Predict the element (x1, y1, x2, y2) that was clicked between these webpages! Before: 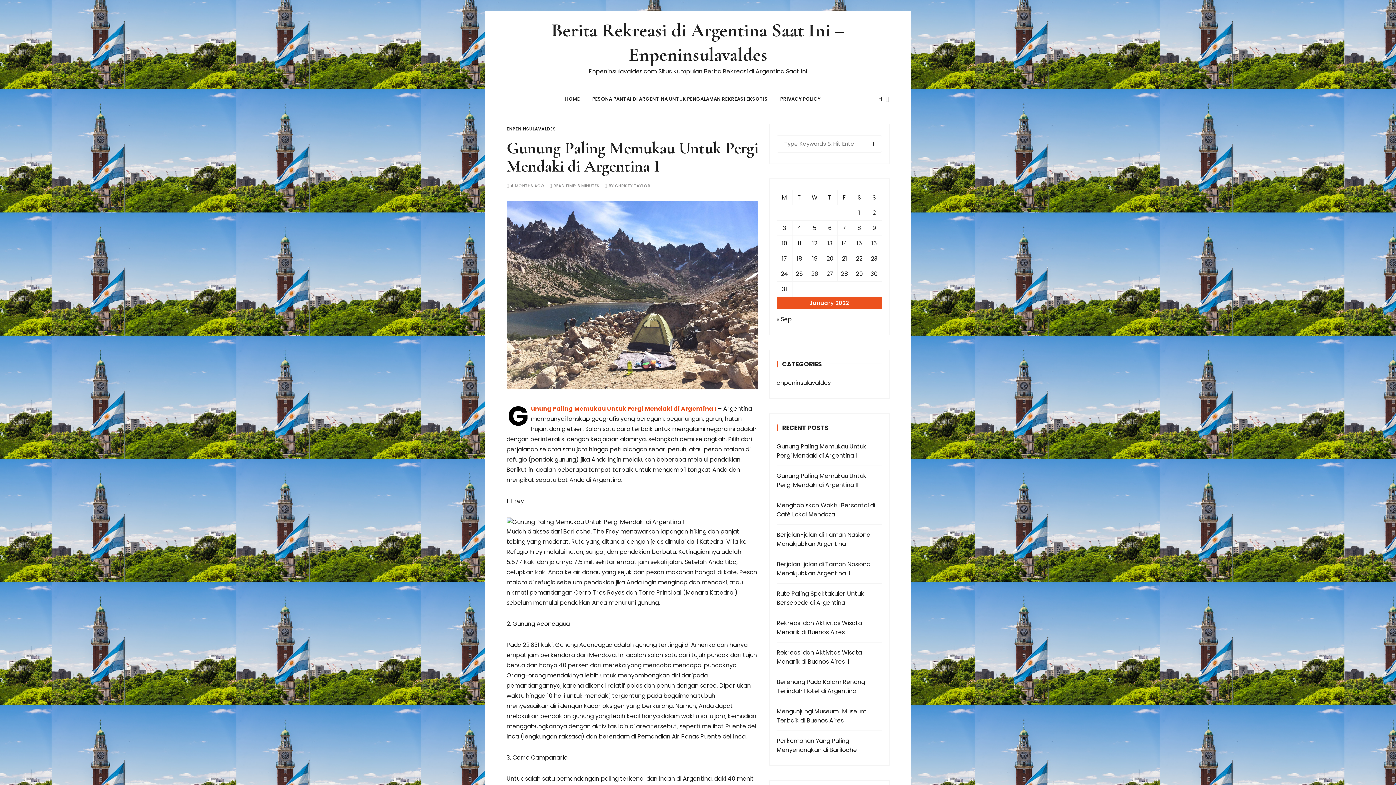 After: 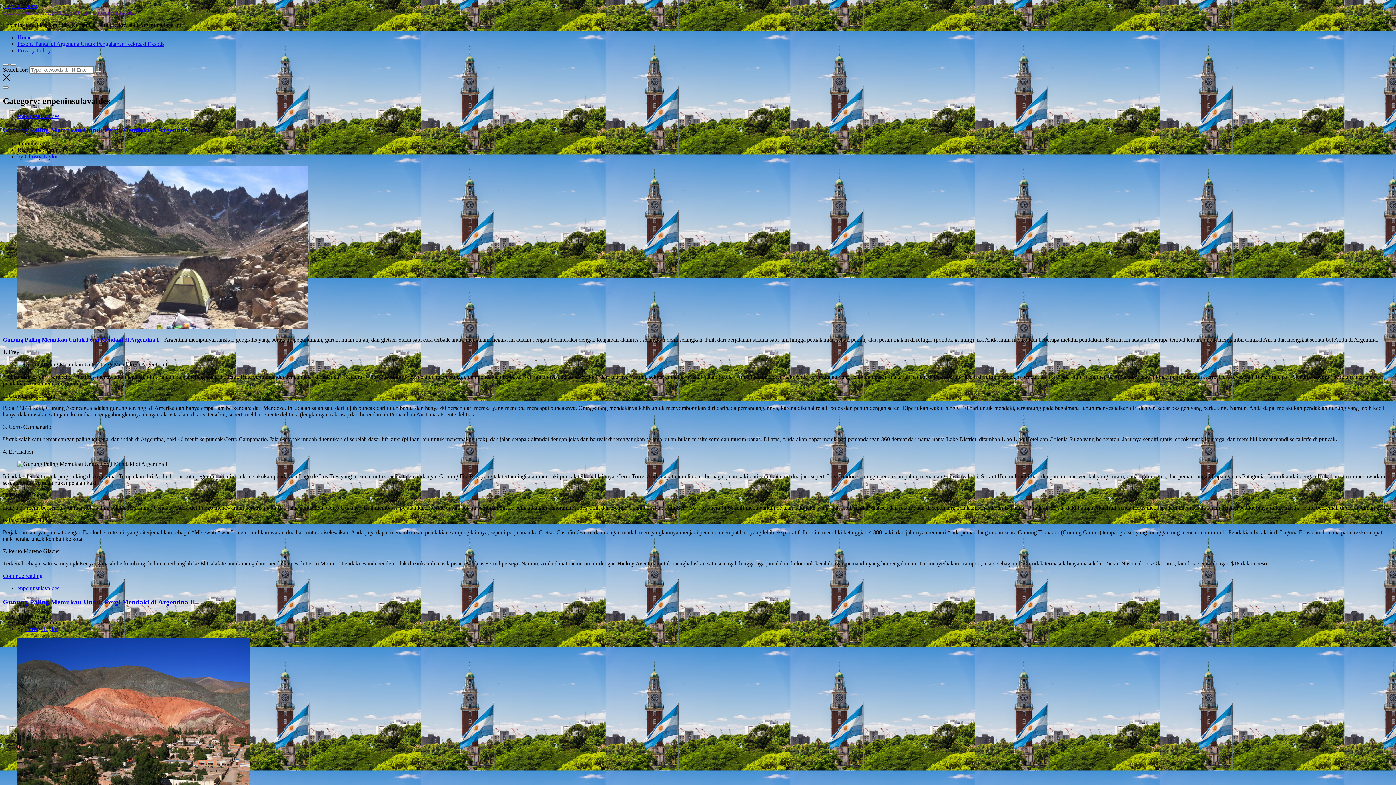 Action: bbox: (776, 378, 860, 387) label: enpeninsulavaldes